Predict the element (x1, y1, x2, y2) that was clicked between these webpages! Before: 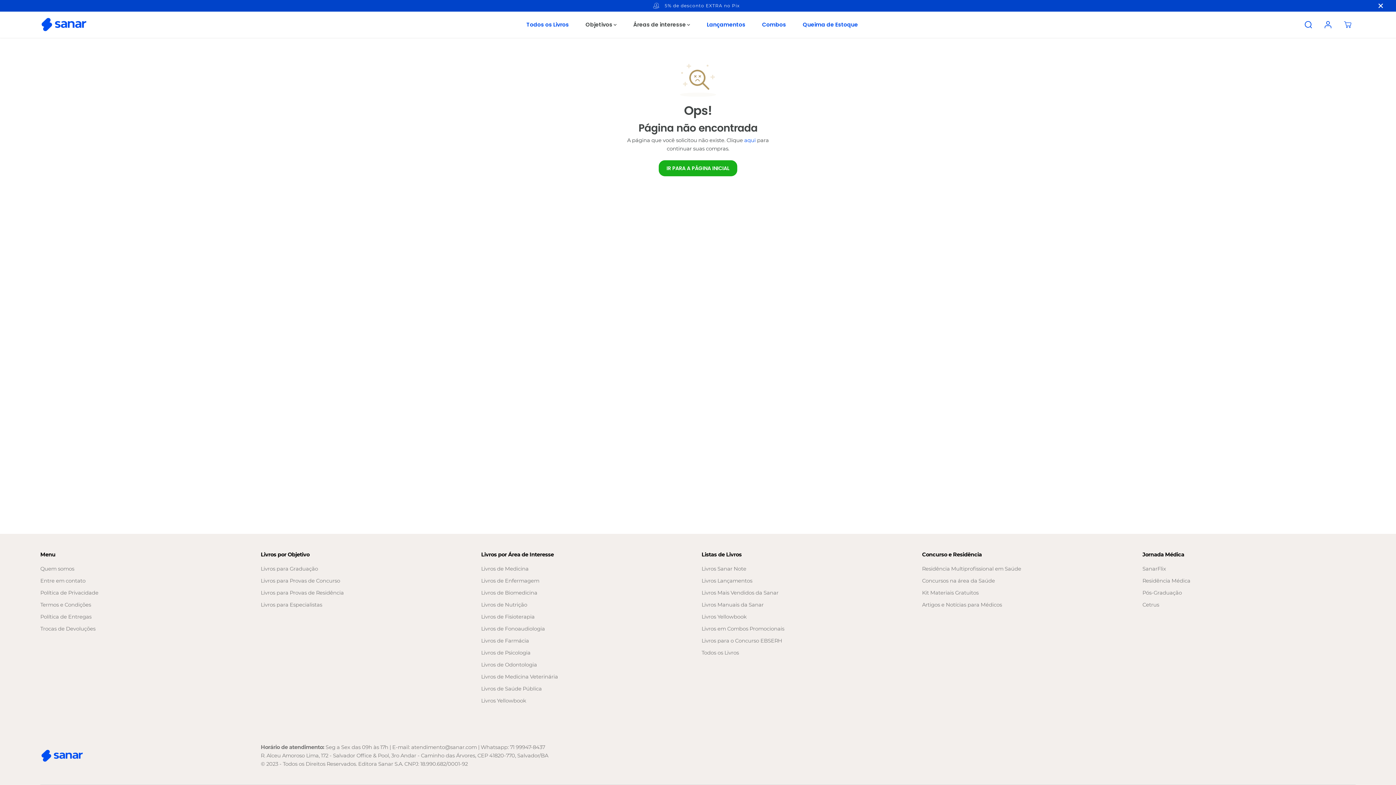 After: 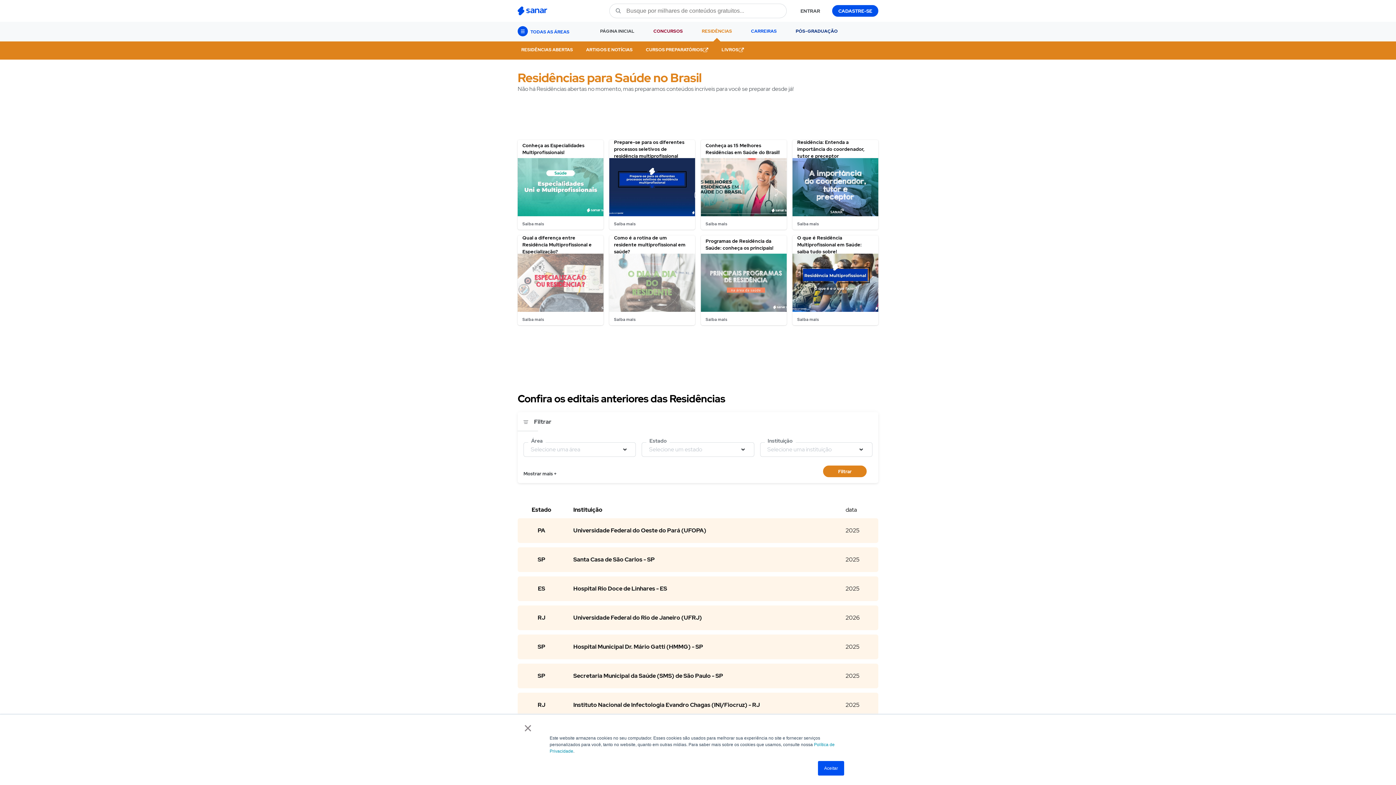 Action: bbox: (922, 565, 1021, 573) label: Residência Multiprofissional em Saúde